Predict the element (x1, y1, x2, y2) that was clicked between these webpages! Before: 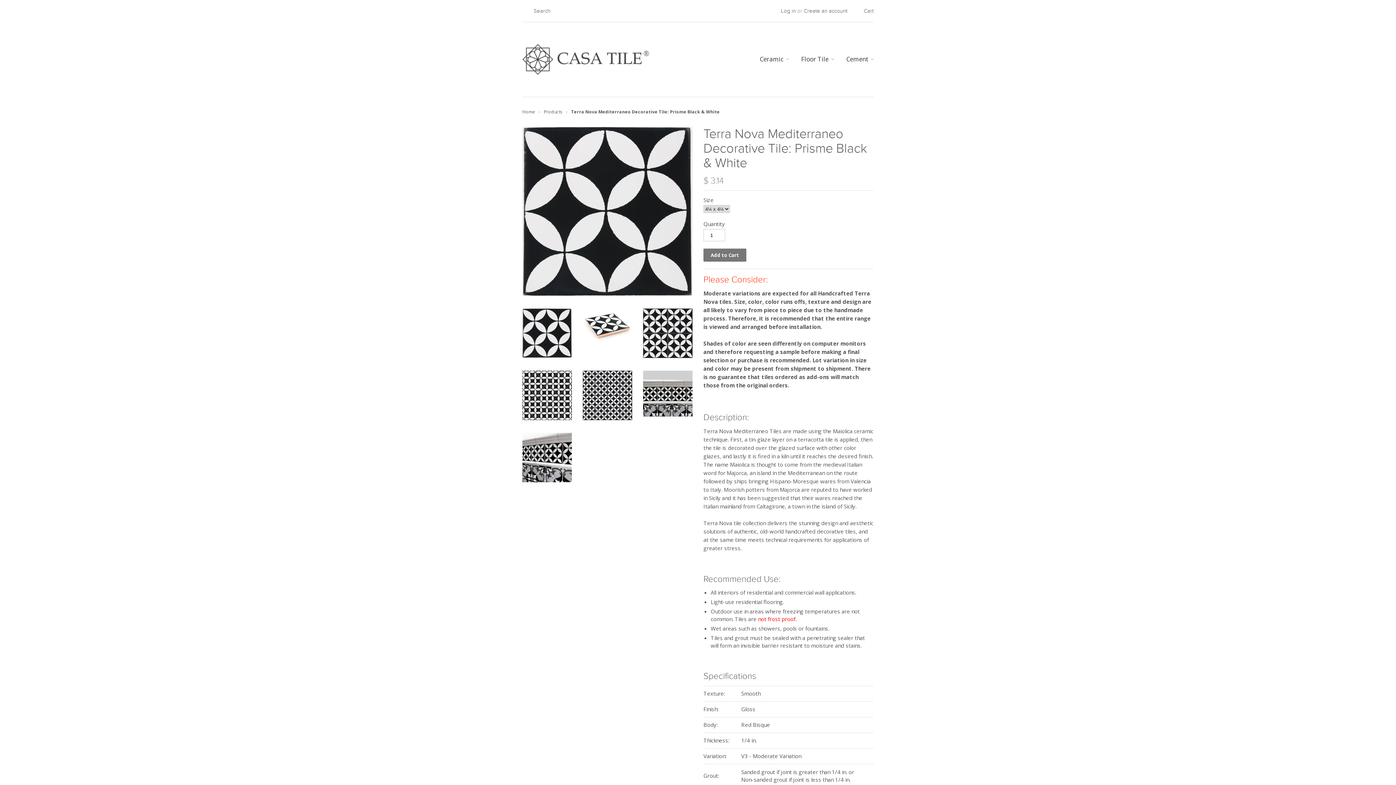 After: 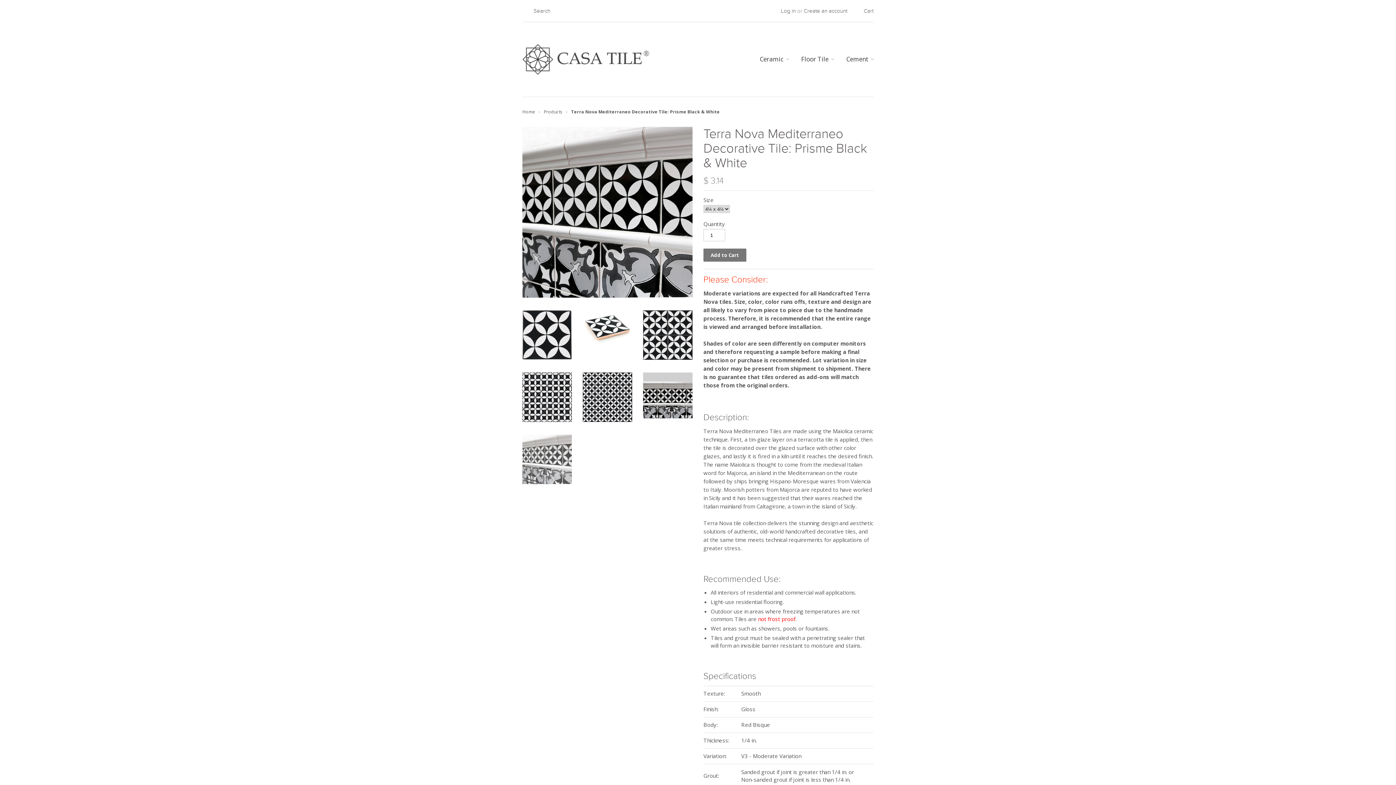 Action: bbox: (522, 476, 572, 484)